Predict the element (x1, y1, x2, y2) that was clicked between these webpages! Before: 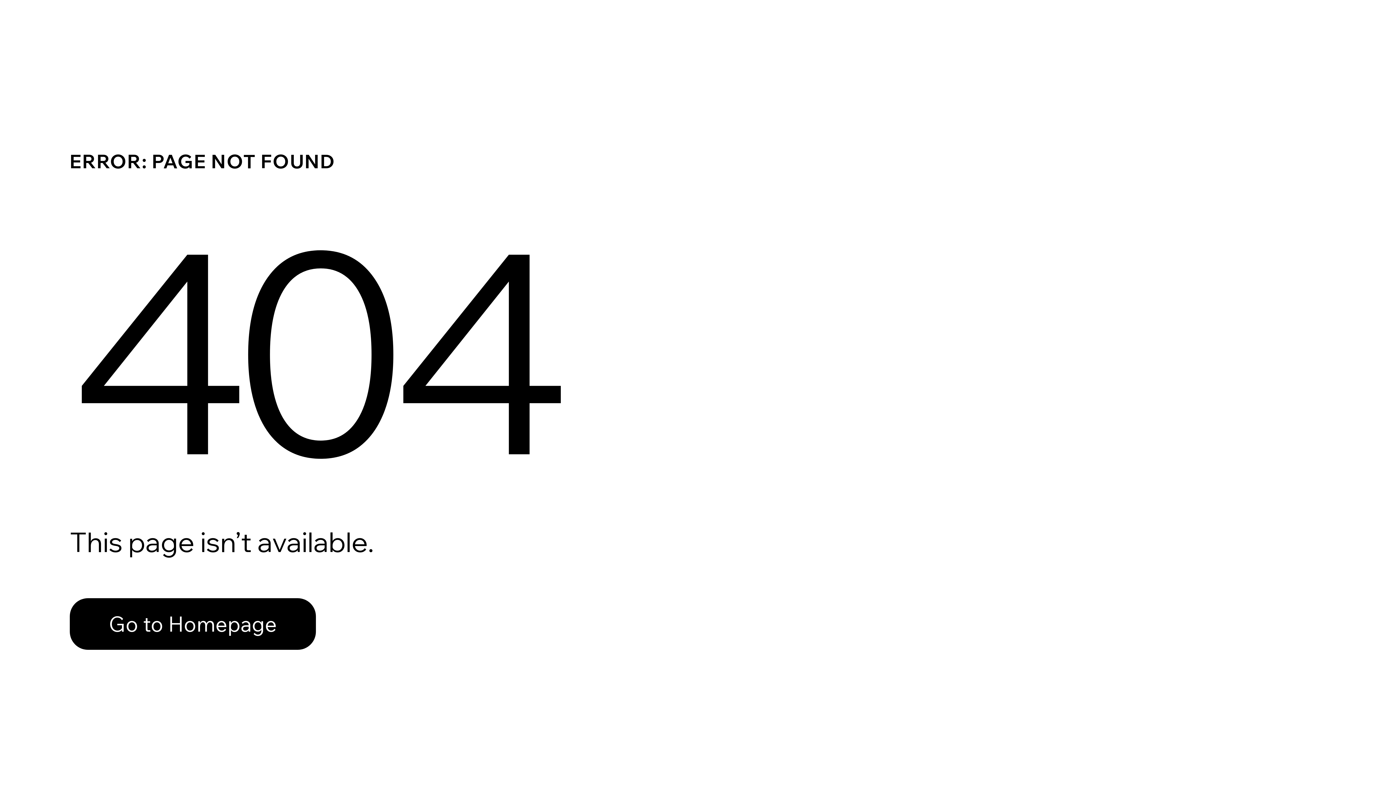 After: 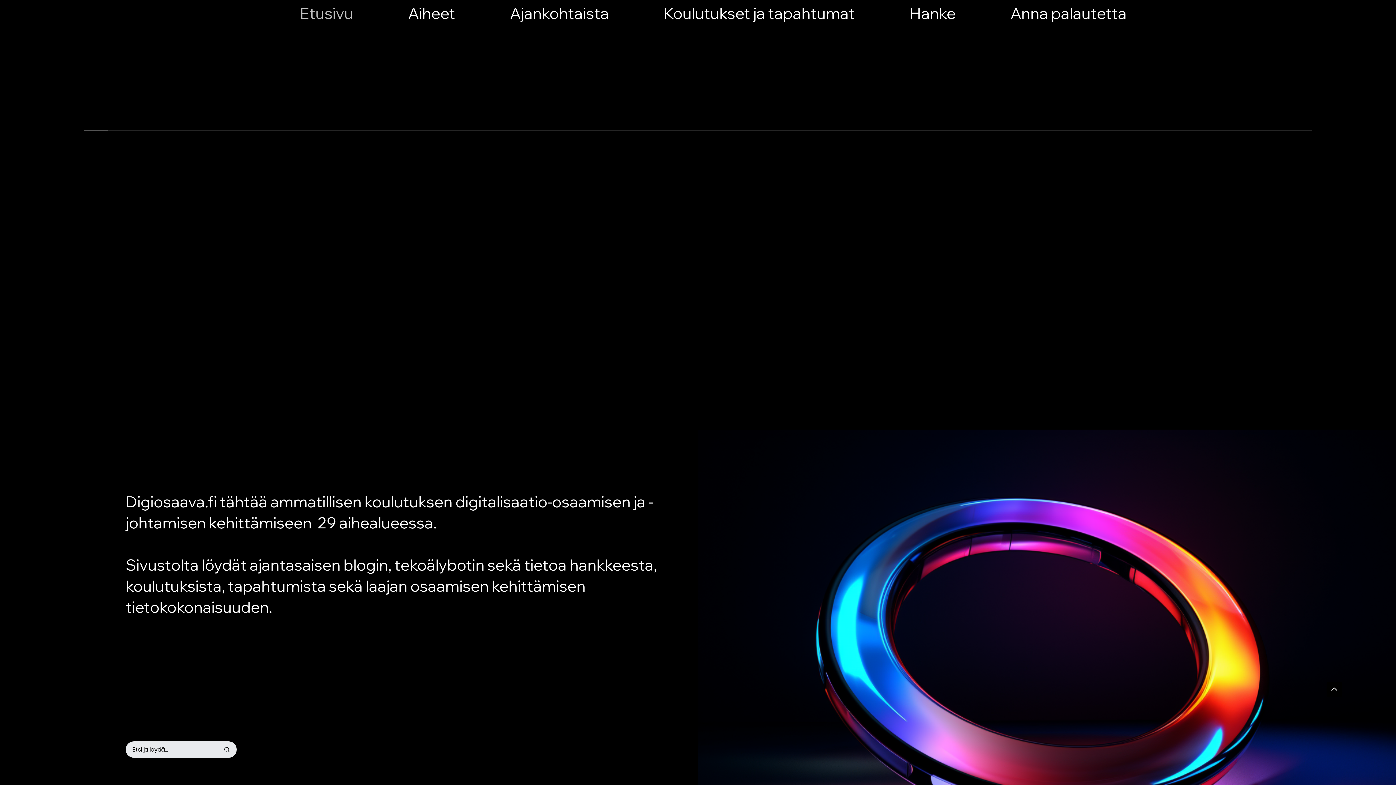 Action: label: Go to Homepage bbox: (69, 582, 768, 659)